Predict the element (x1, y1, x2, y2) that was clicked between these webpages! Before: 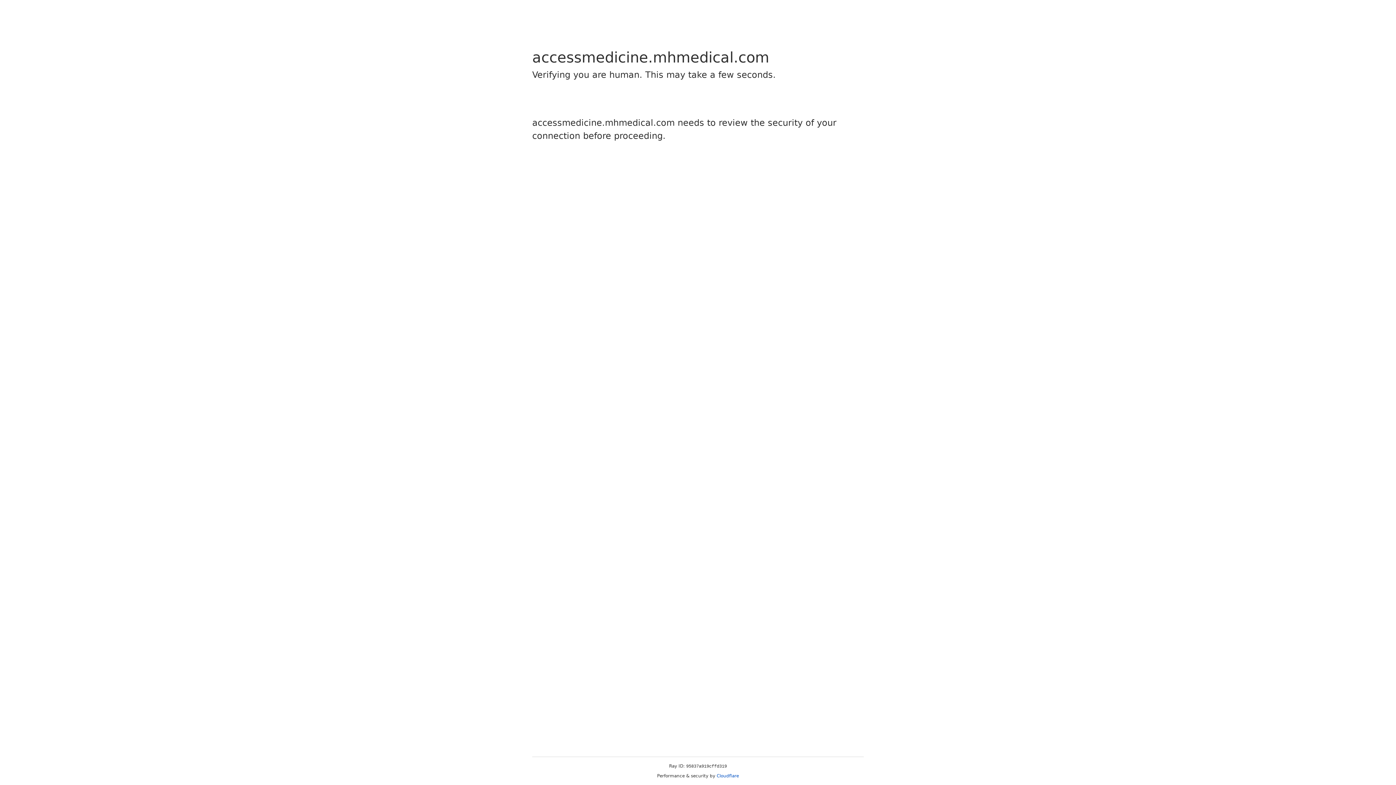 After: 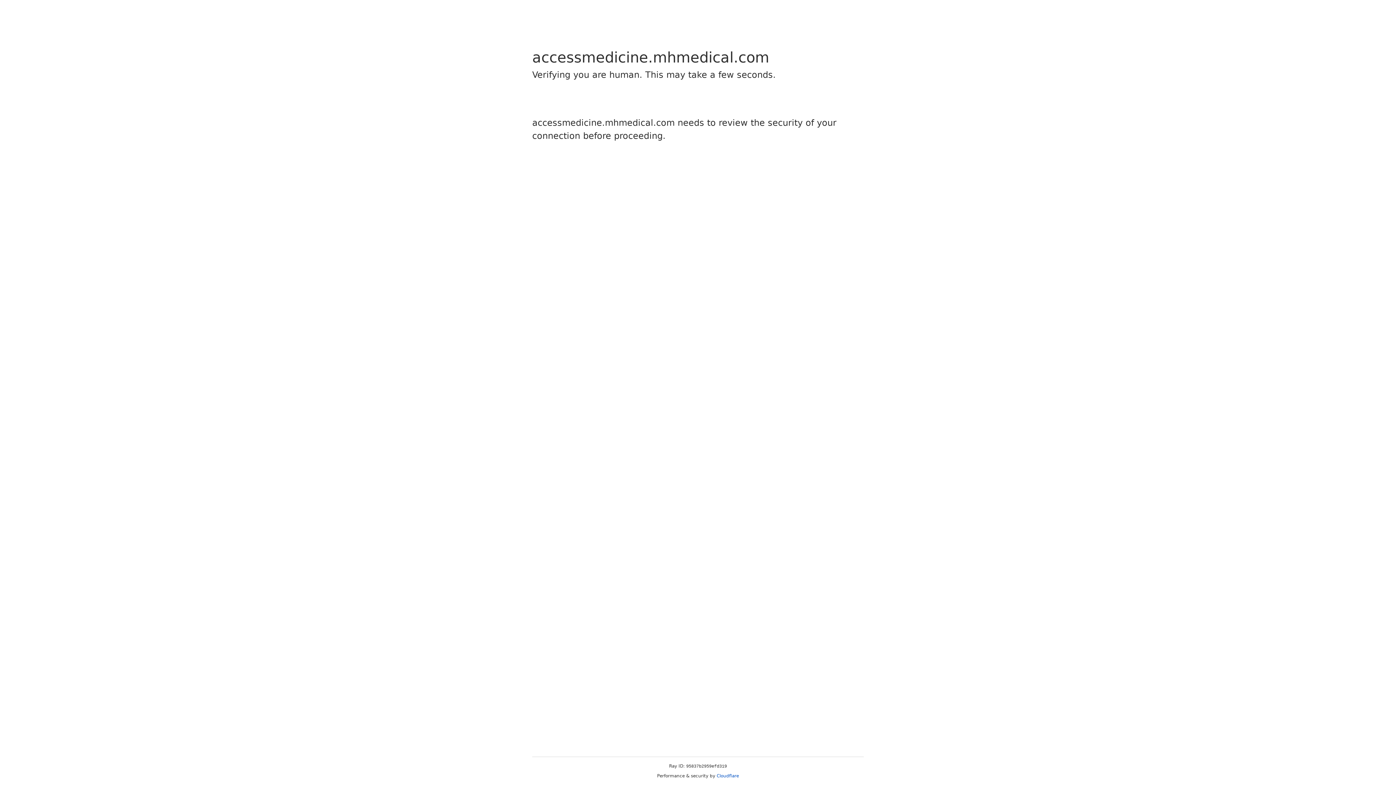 Action: bbox: (716, 773, 739, 778) label: Cloudflare